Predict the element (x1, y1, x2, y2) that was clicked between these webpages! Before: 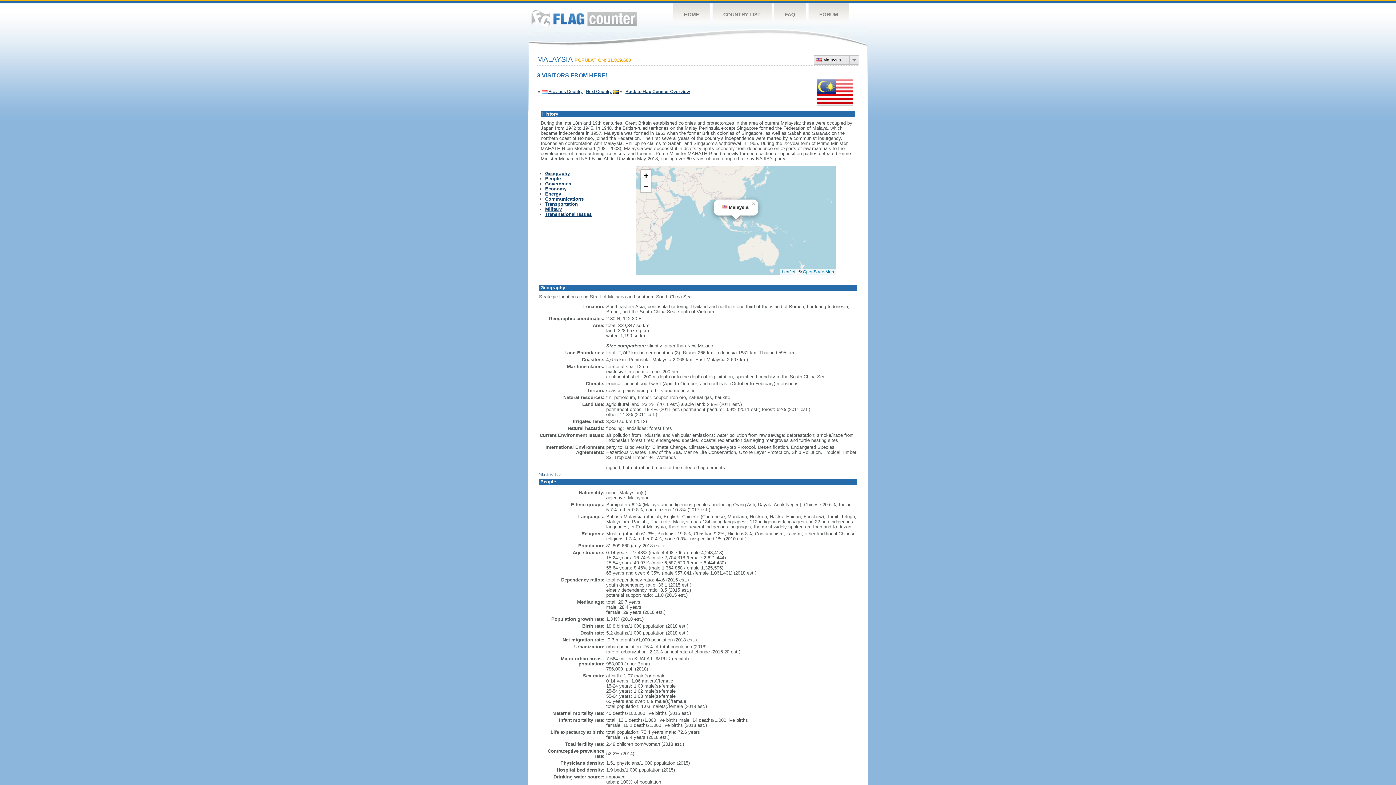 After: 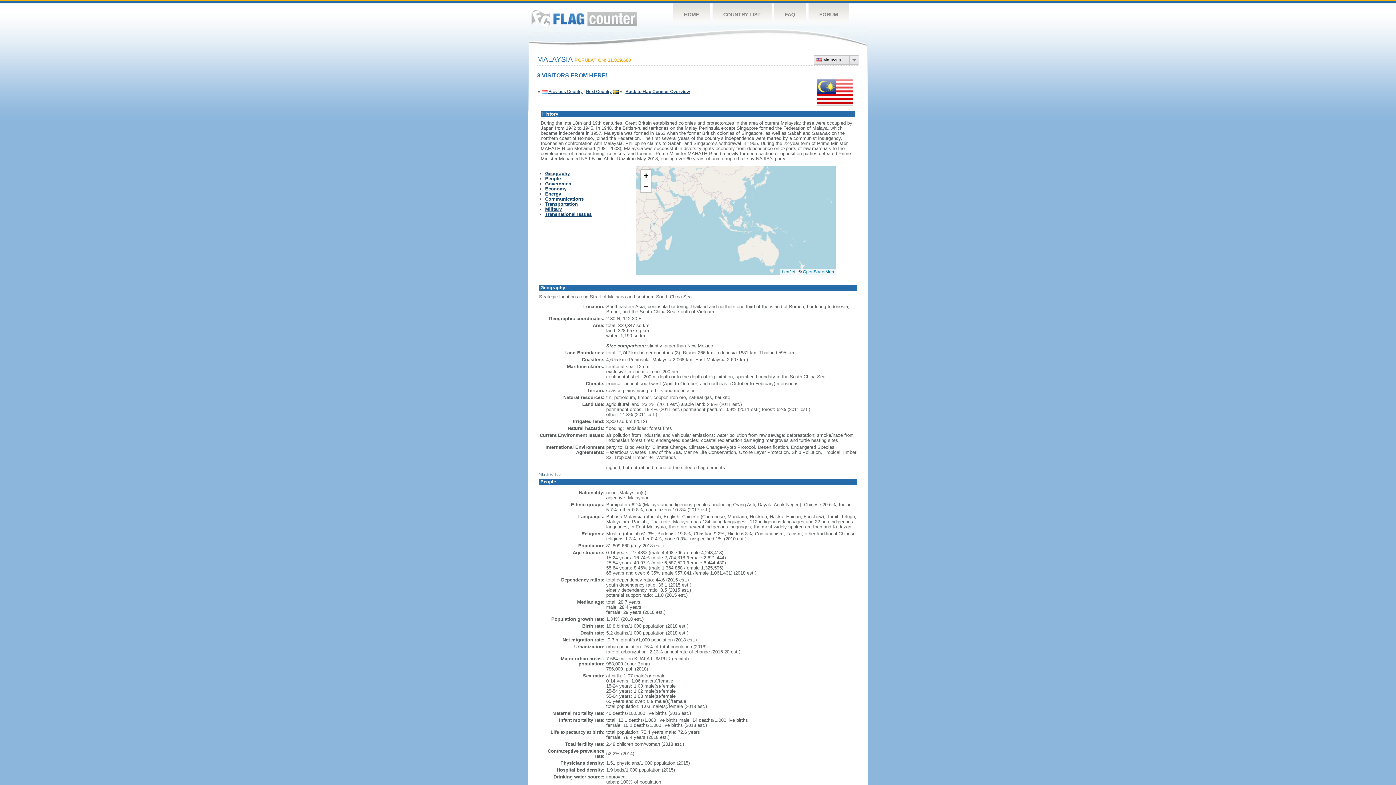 Action: bbox: (749, 199, 758, 208) label: Close popup